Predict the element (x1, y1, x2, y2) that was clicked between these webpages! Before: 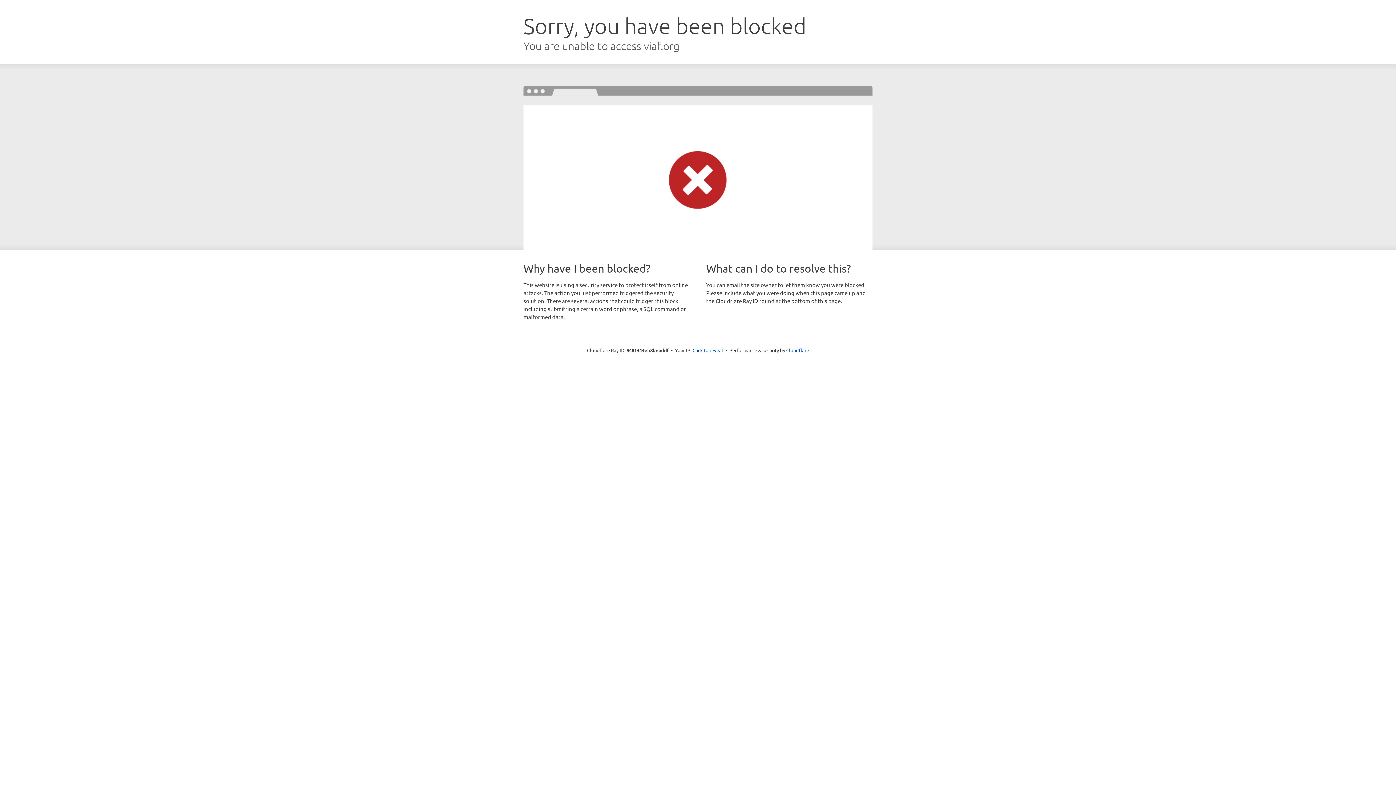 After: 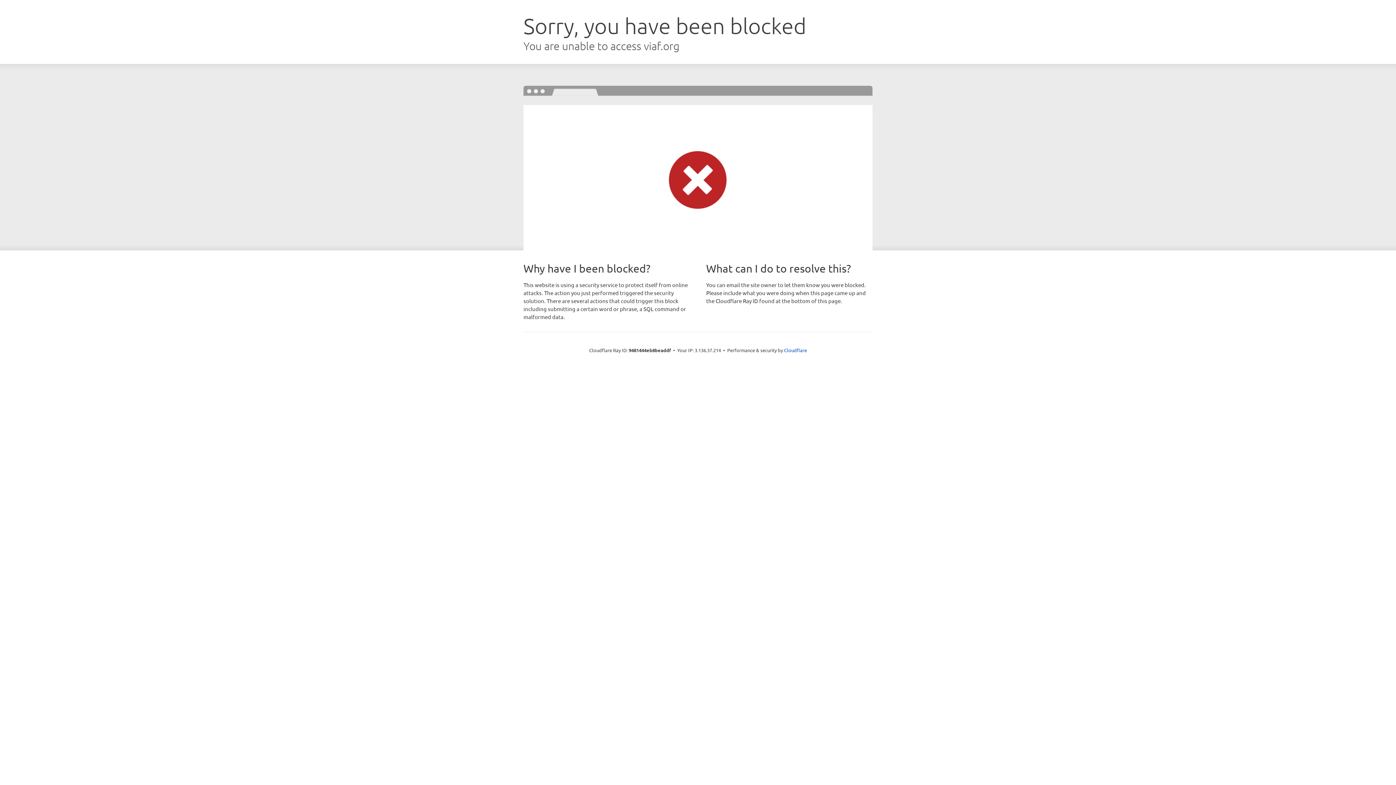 Action: label: Click to reveal bbox: (692, 346, 723, 353)